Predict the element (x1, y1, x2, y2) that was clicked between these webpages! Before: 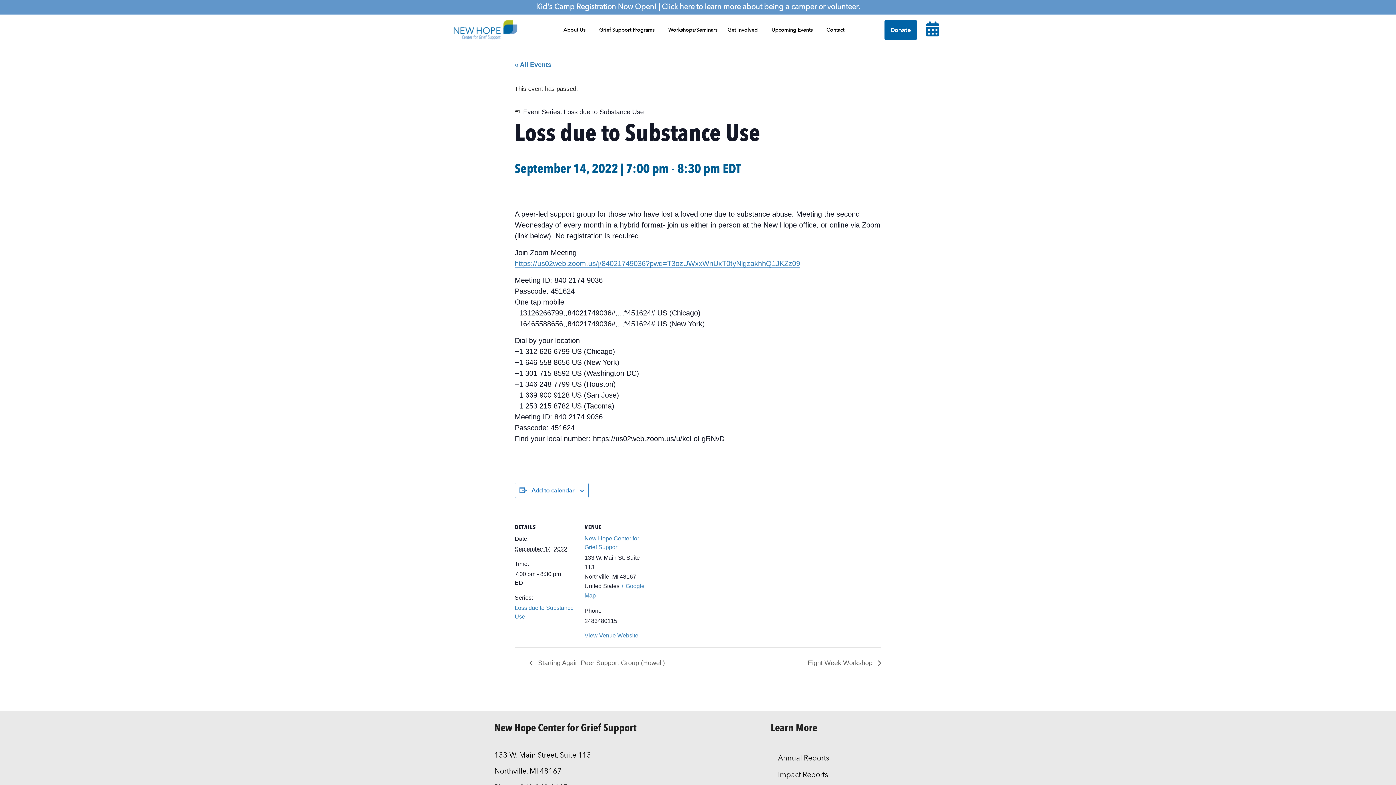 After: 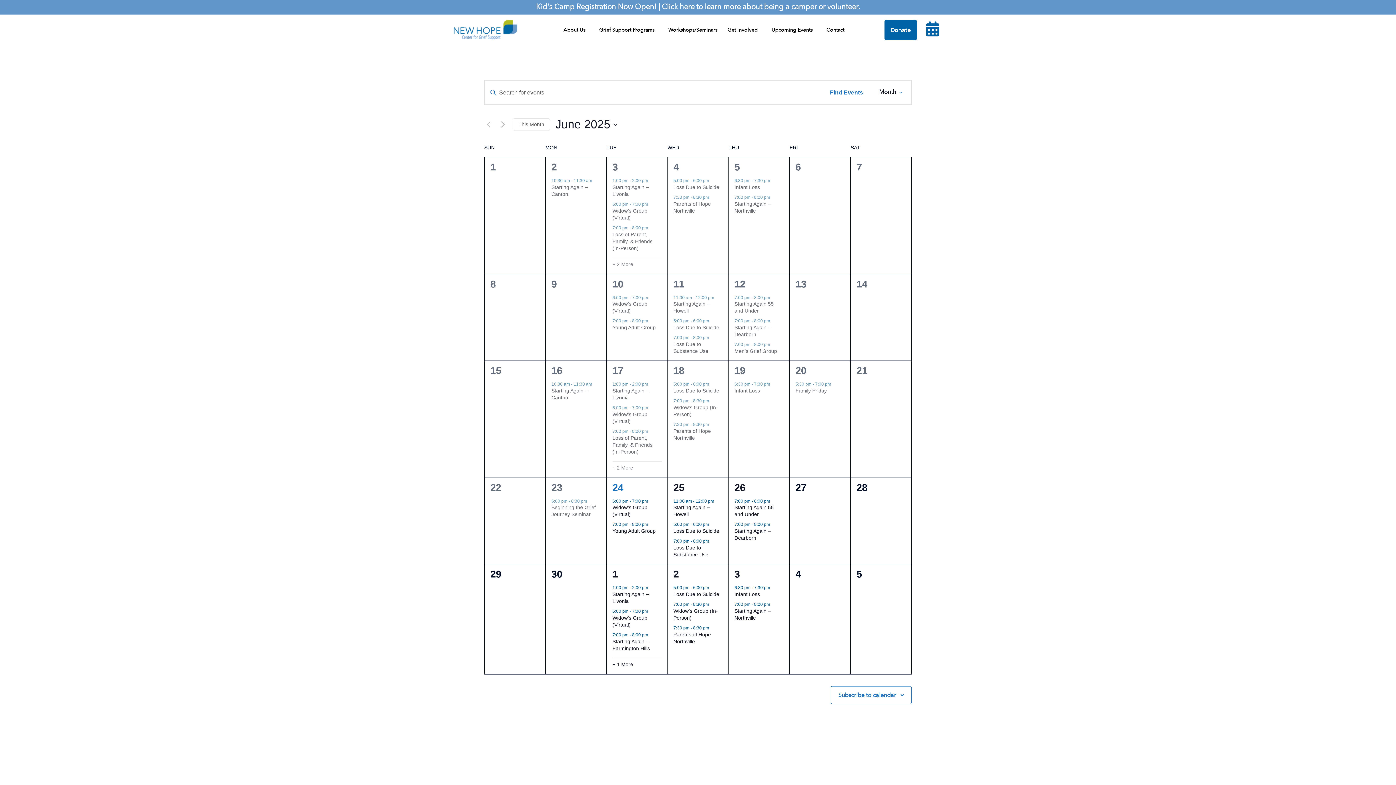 Action: bbox: (514, 61, 551, 68) label: « All Events